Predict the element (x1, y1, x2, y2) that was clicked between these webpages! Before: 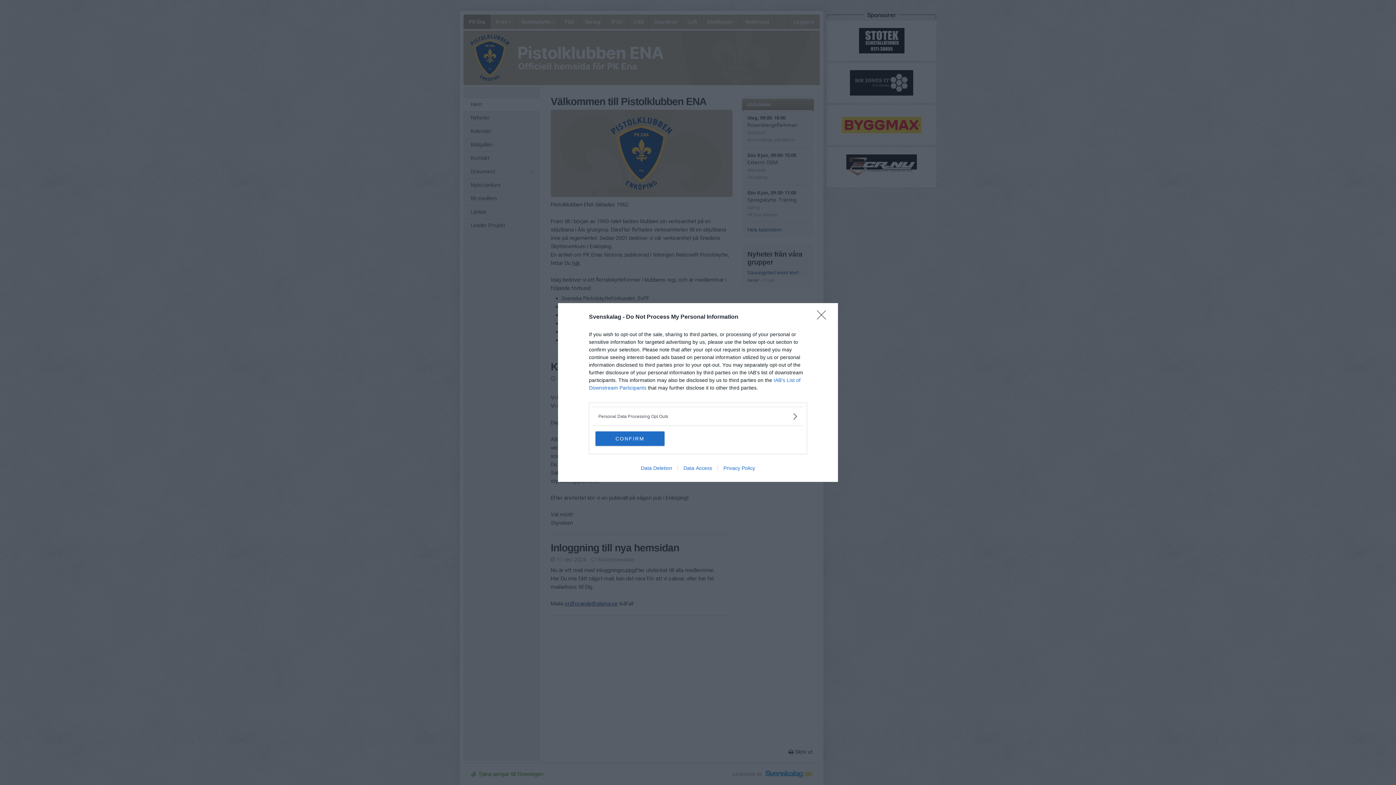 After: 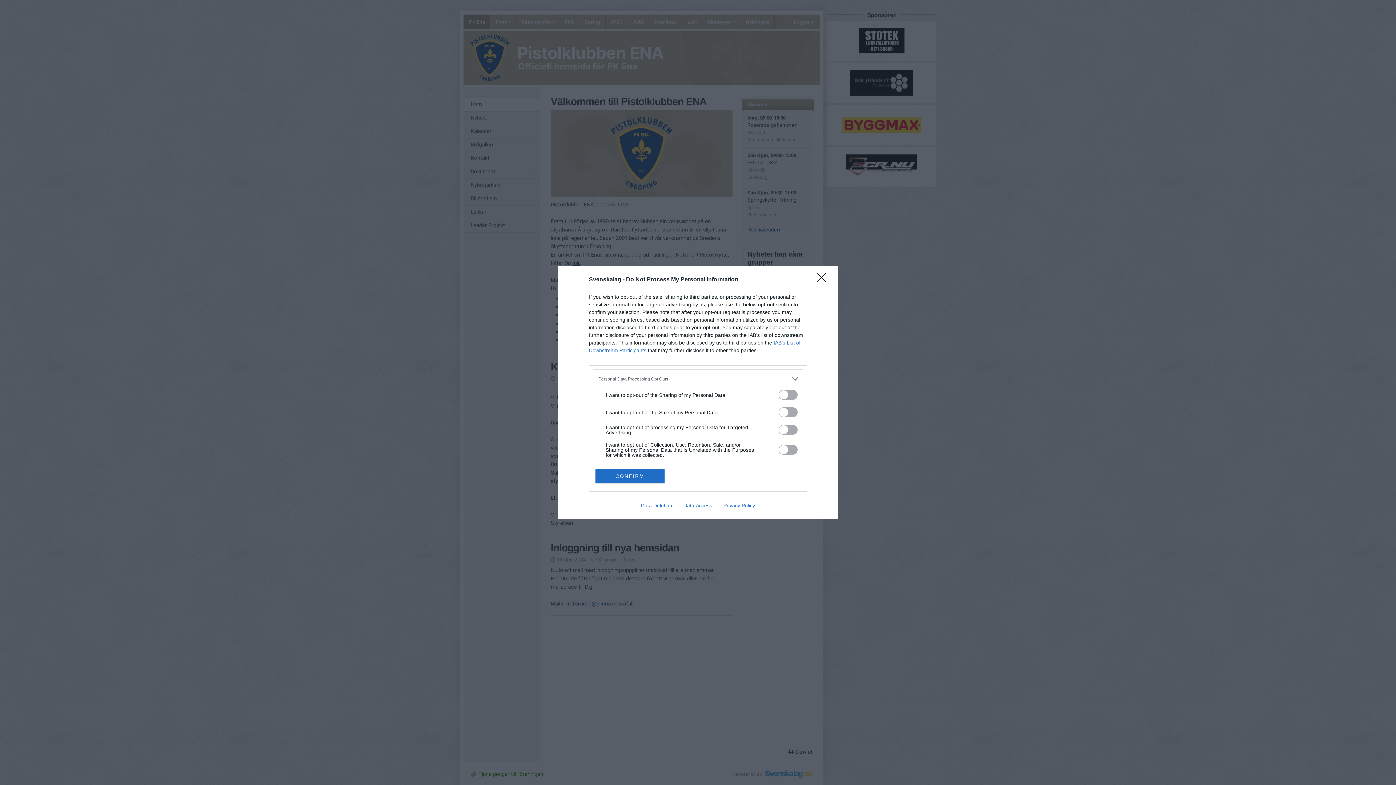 Action: label: Opt-Outs bbox: (598, 412, 797, 420)